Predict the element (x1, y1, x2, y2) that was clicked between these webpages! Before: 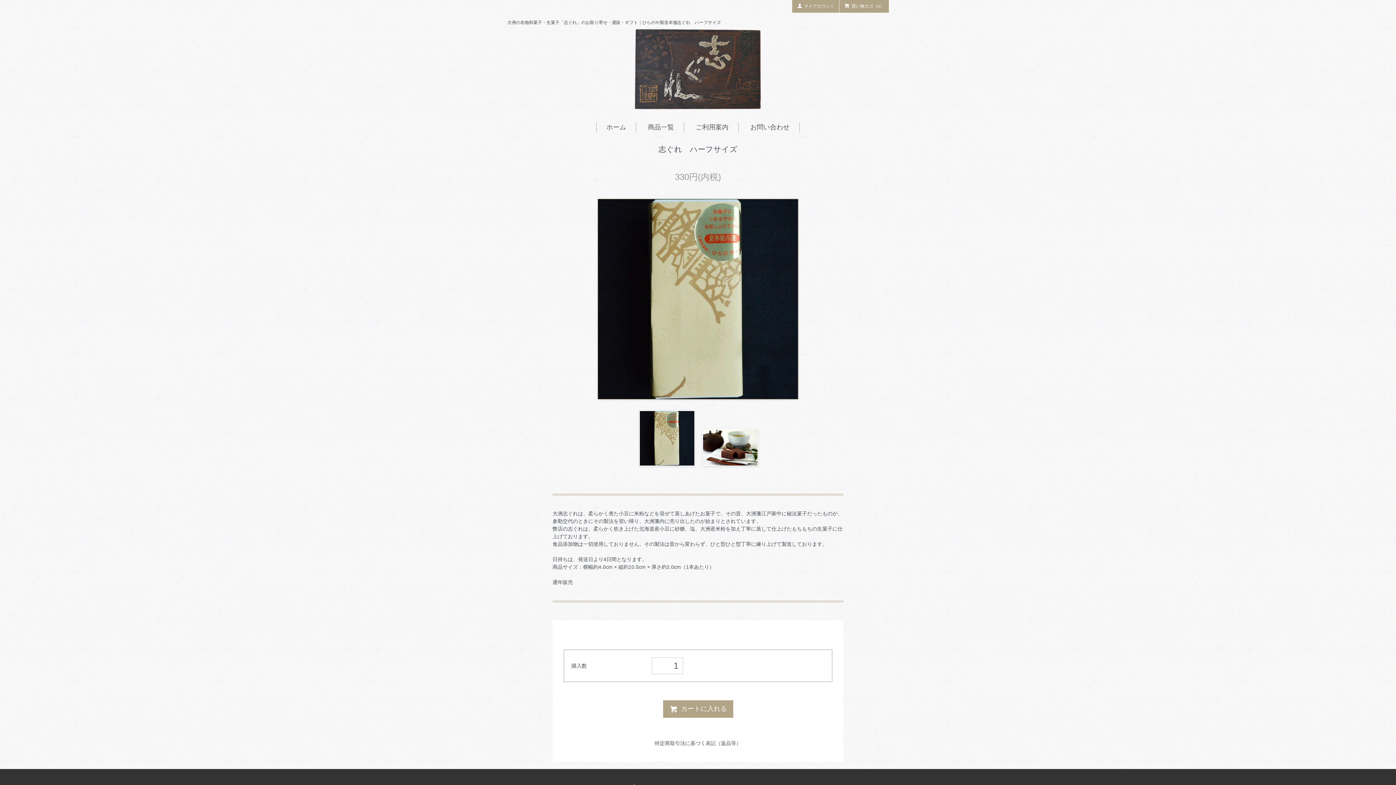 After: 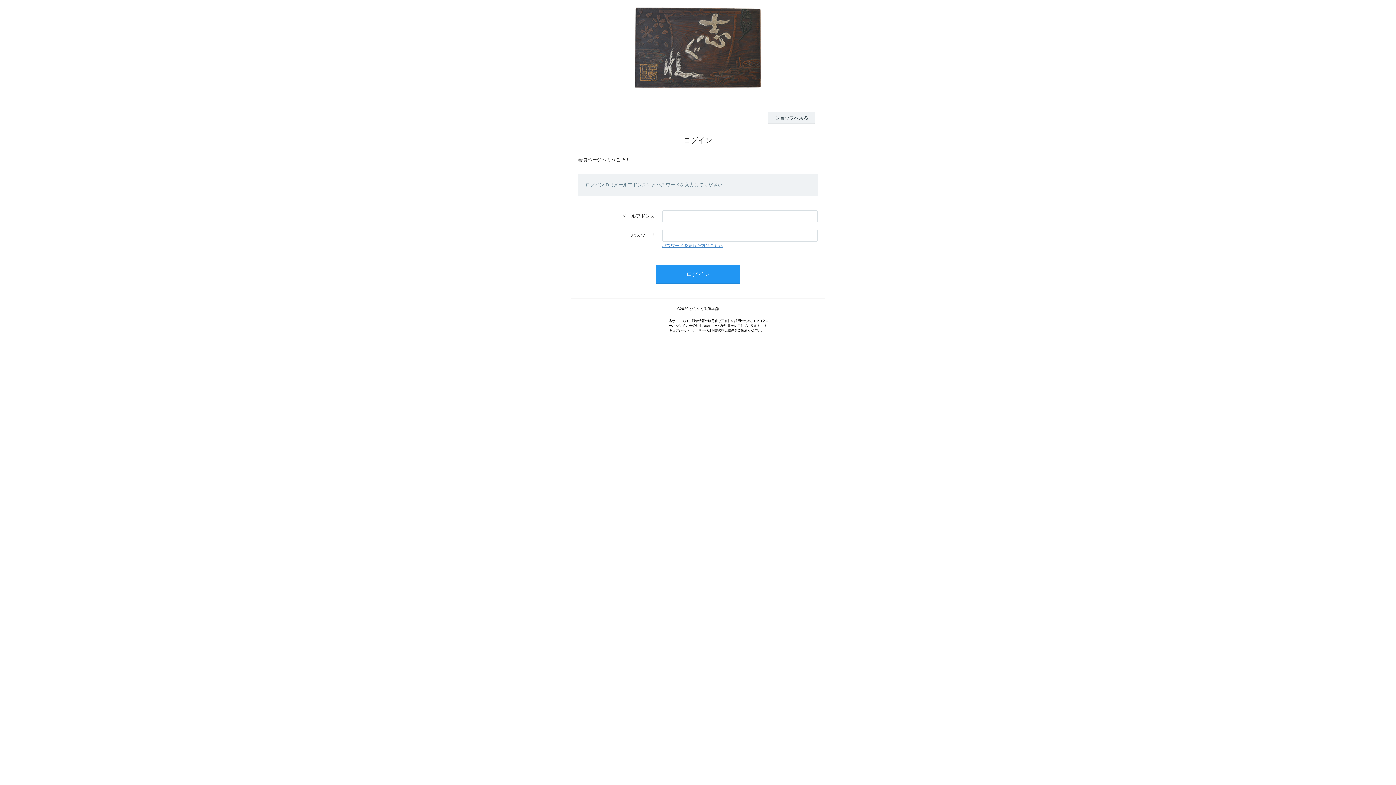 Action: label: マイアカウント bbox: (792, 0, 839, 12)